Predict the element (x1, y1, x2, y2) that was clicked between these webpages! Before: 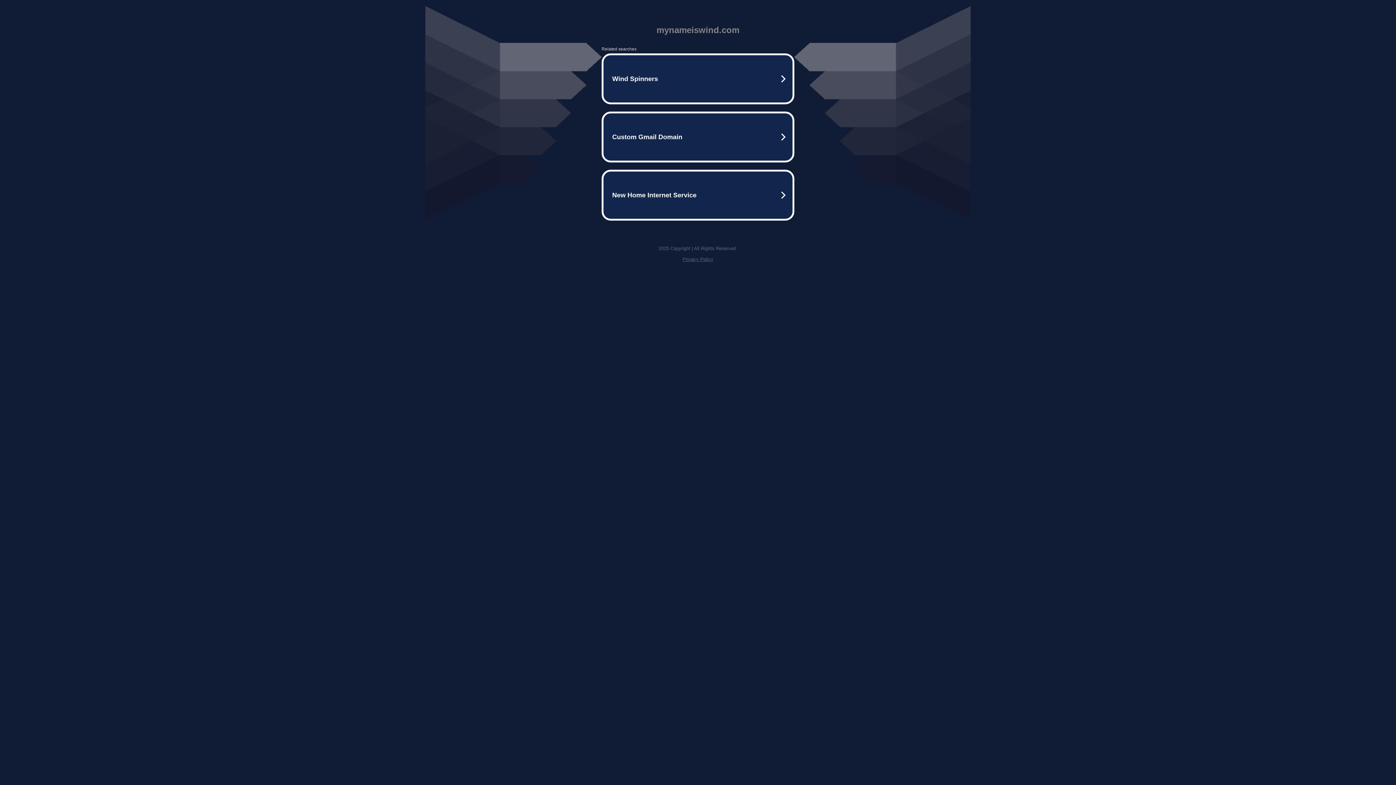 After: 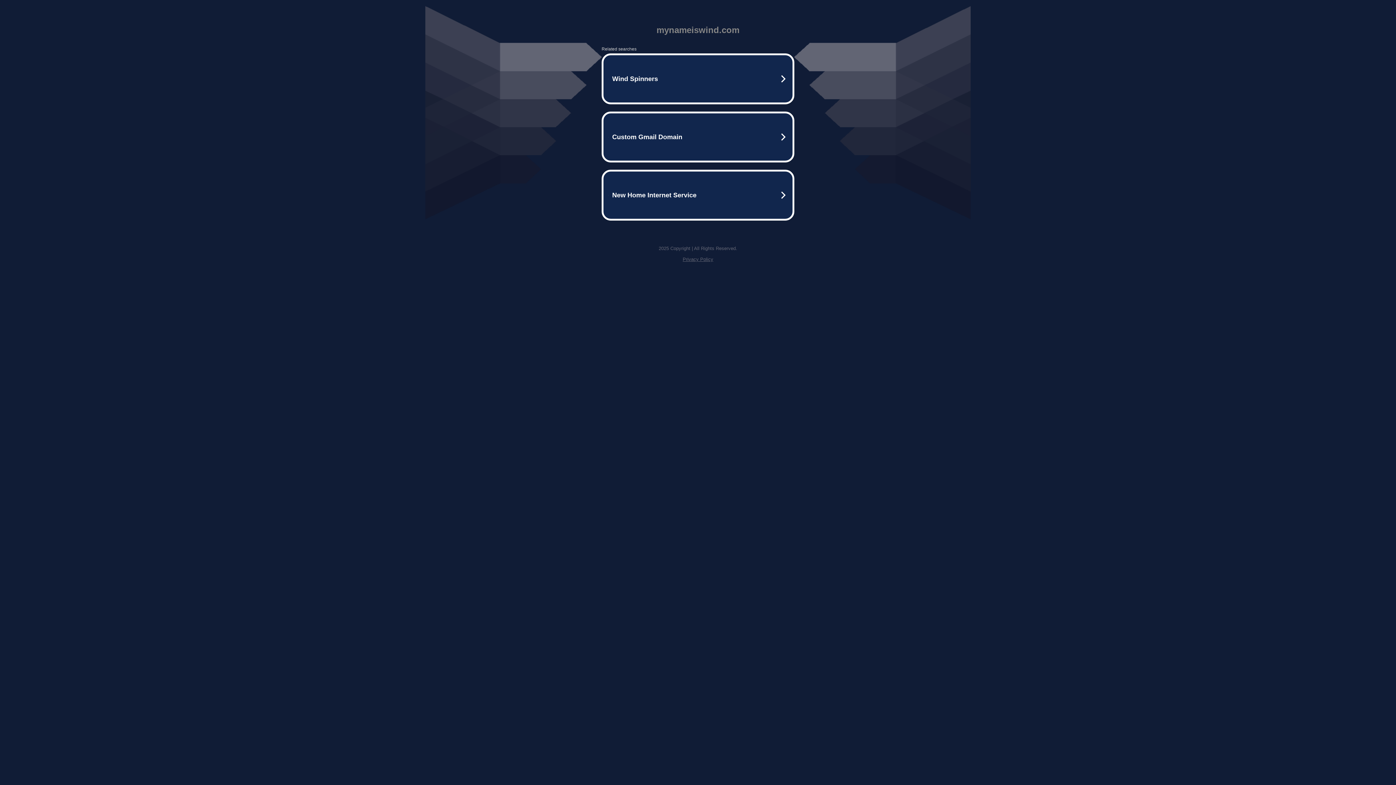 Action: bbox: (682, 256, 713, 262) label: Privacy Policy